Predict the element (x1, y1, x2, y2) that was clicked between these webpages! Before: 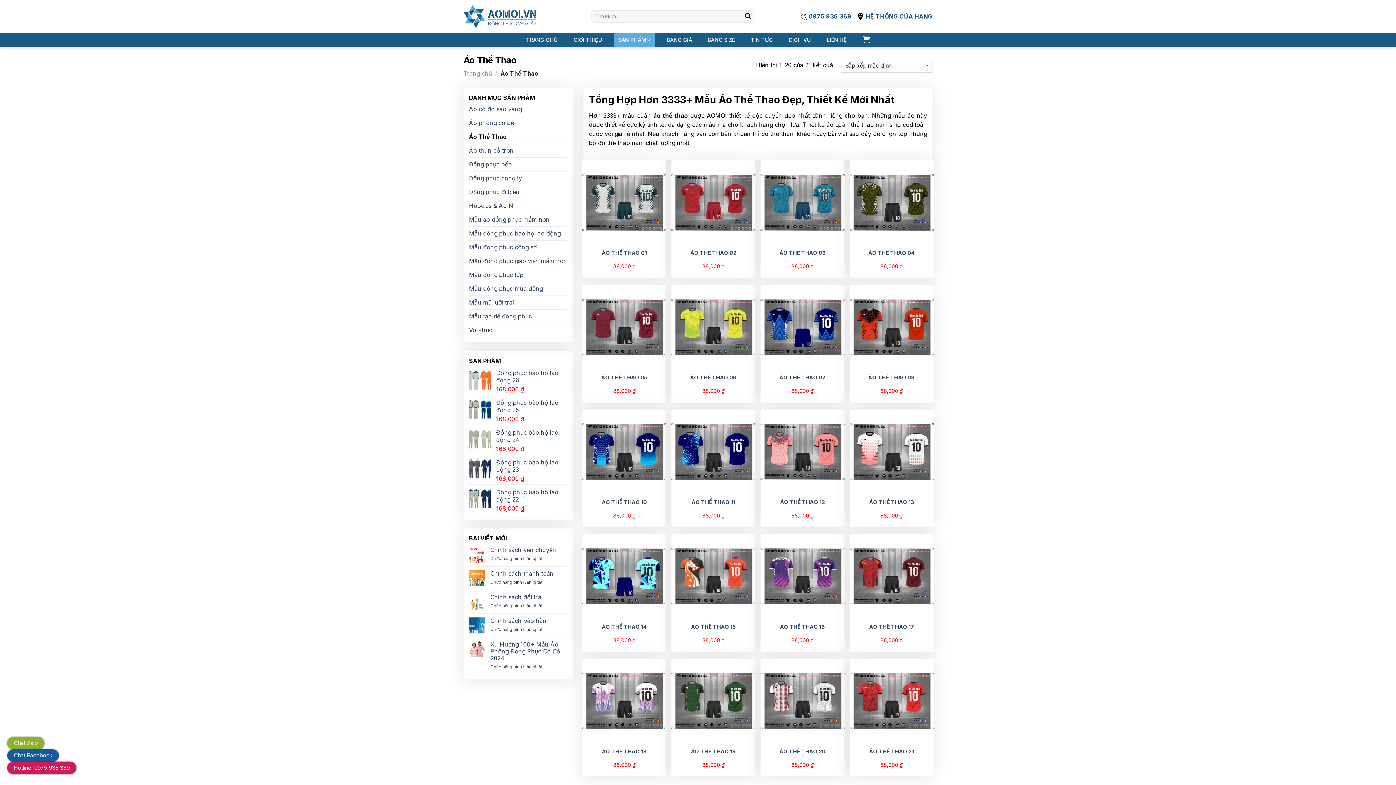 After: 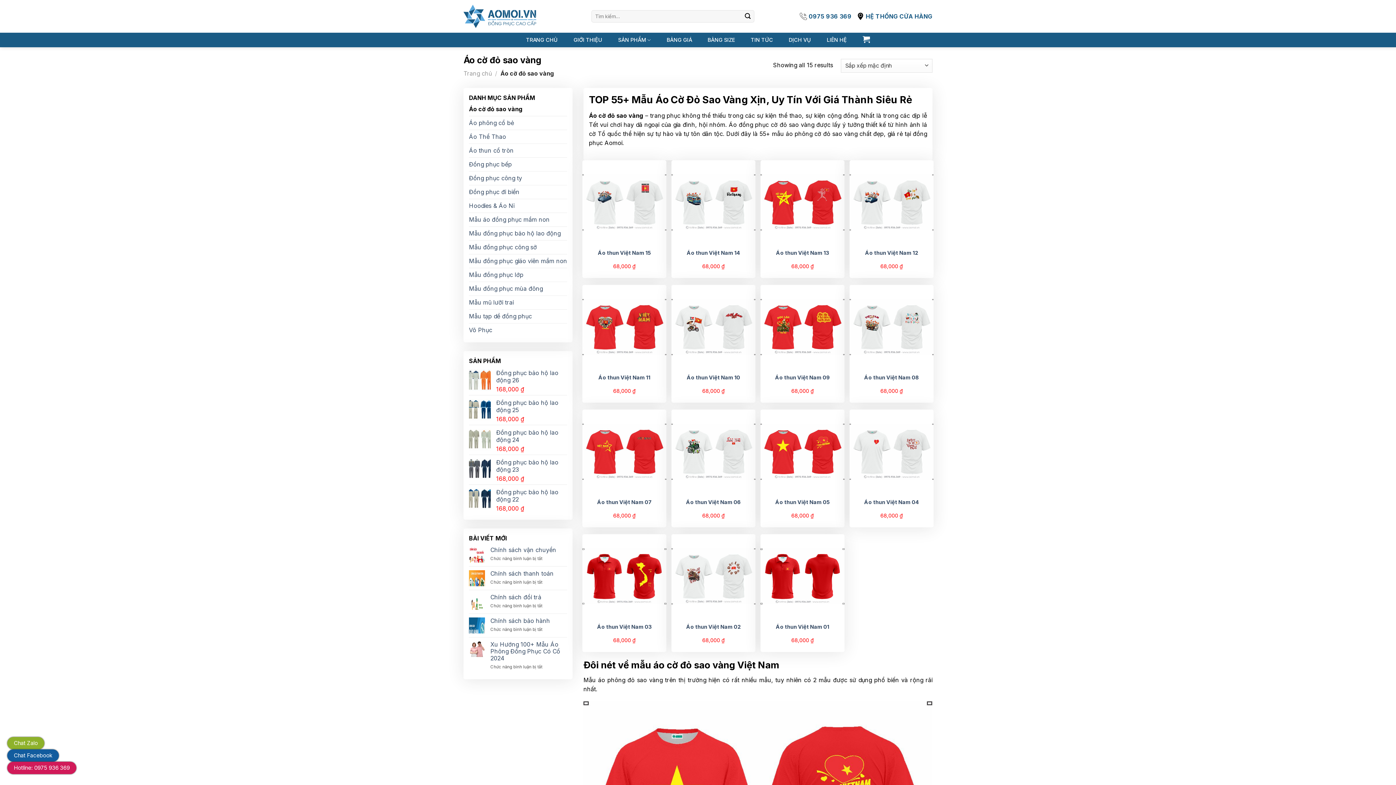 Action: label: Áo cờ đỏ sao vàng bbox: (469, 102, 567, 116)